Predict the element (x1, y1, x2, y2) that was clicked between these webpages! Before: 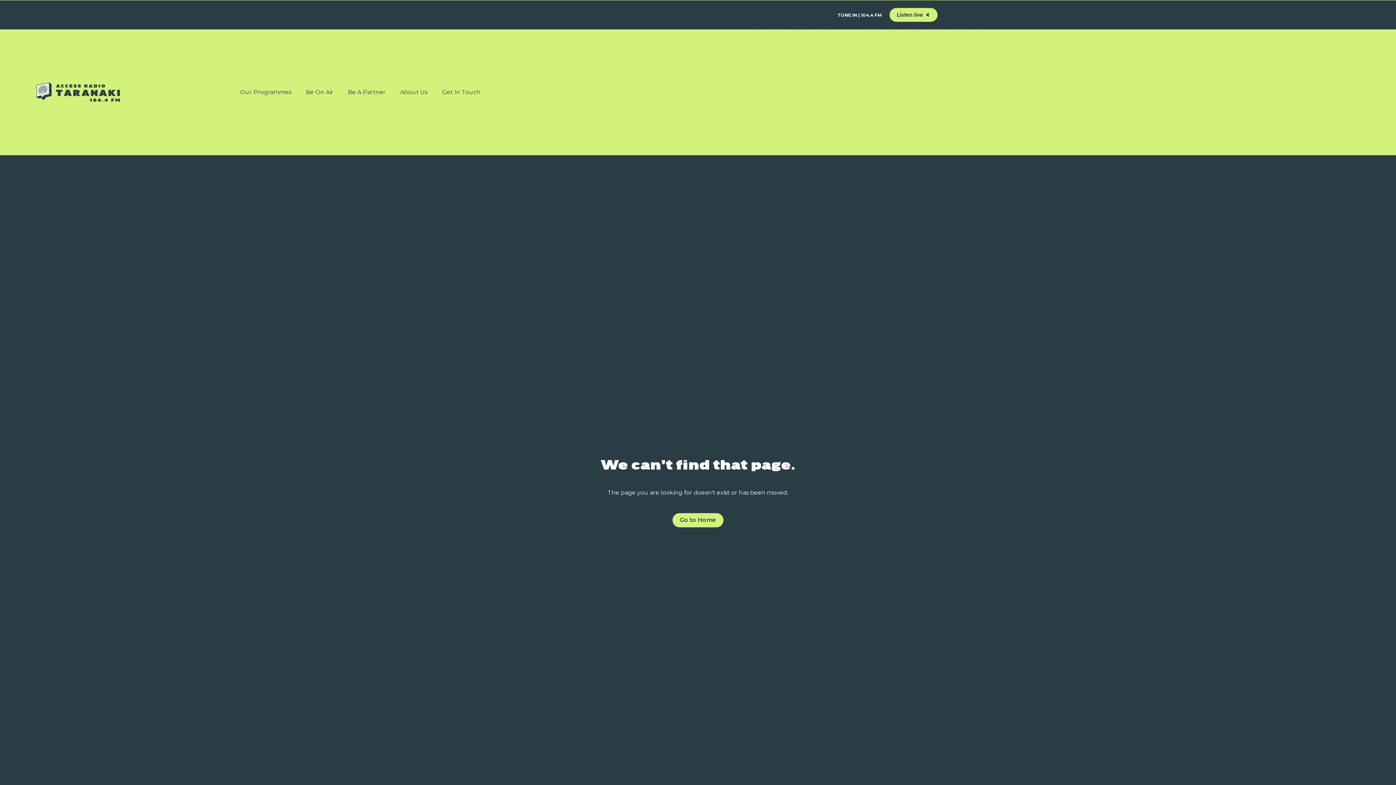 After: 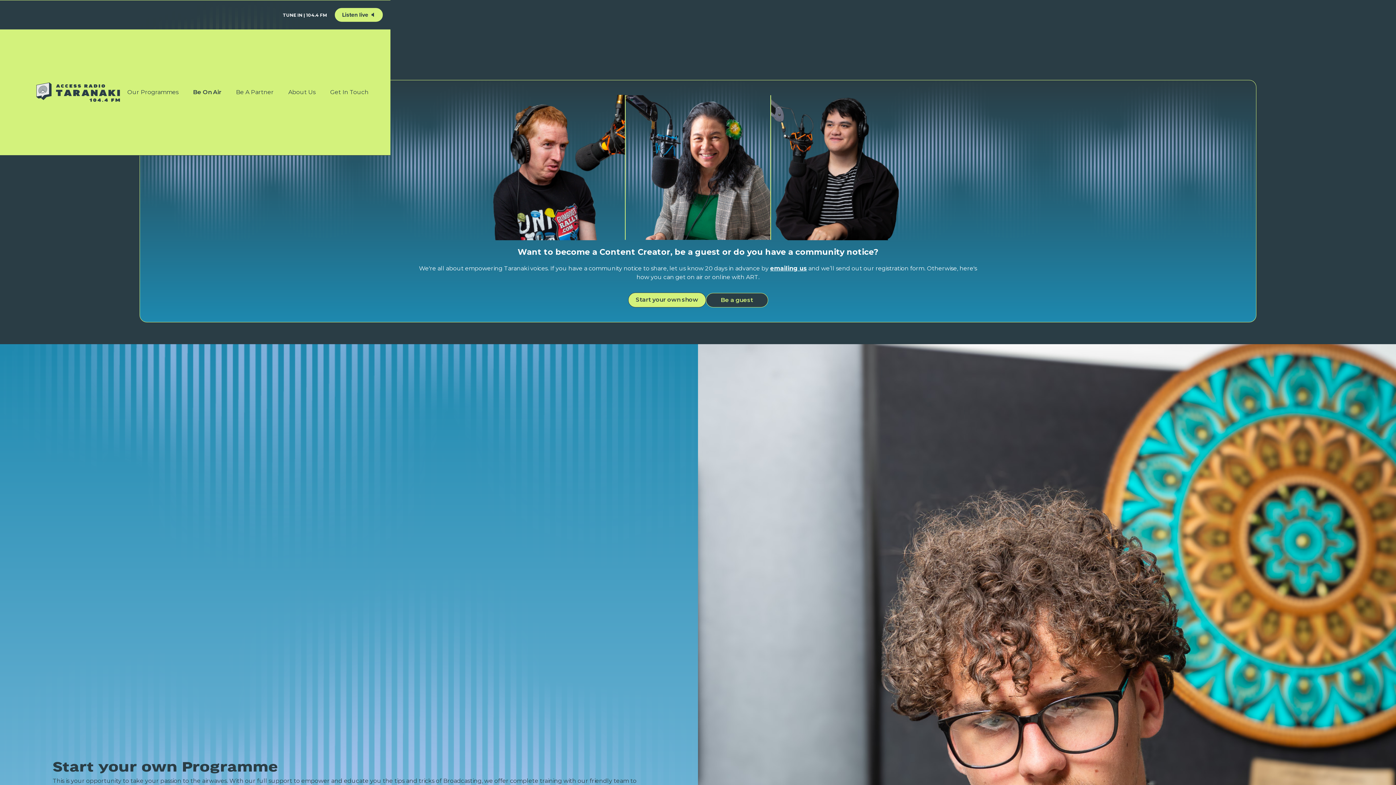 Action: label: Be On Air bbox: (304, 86, 335, 97)